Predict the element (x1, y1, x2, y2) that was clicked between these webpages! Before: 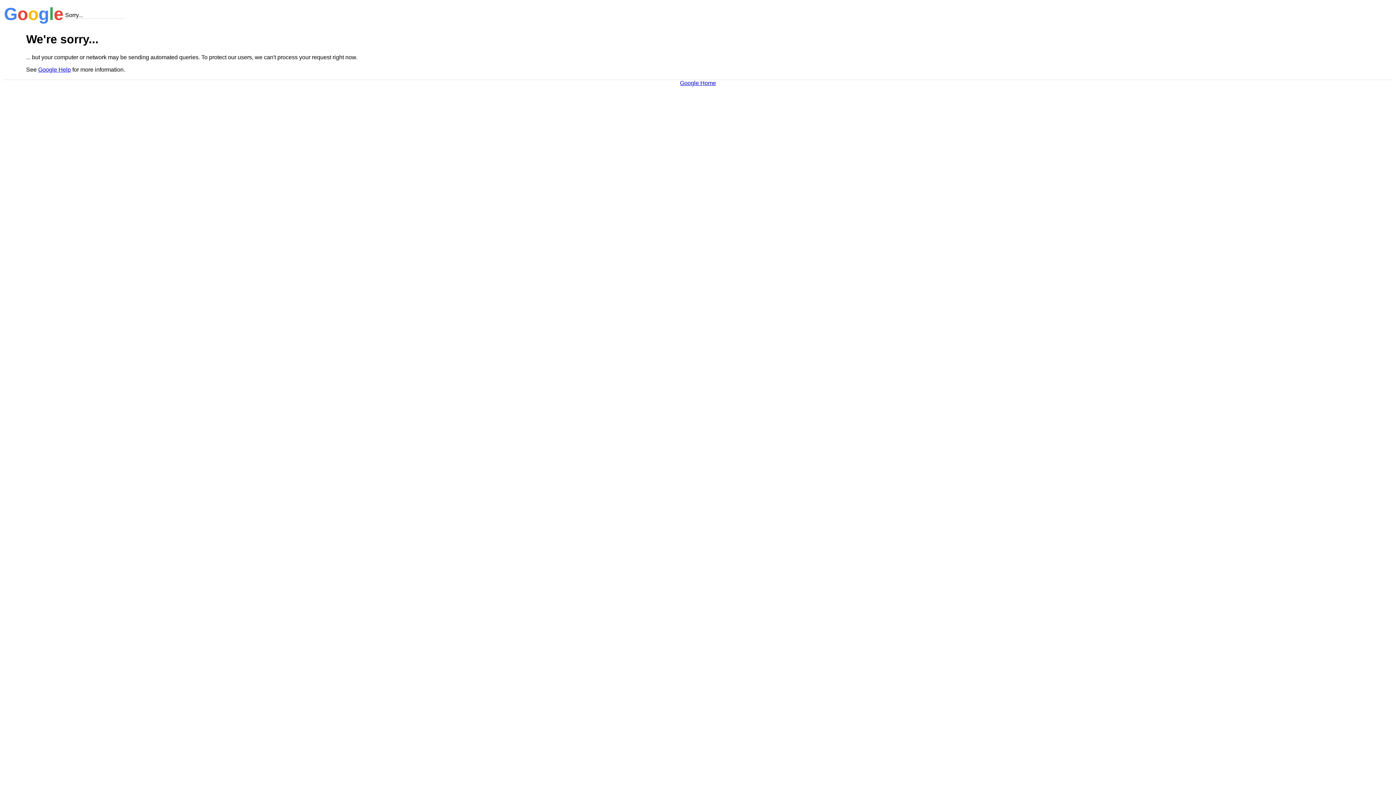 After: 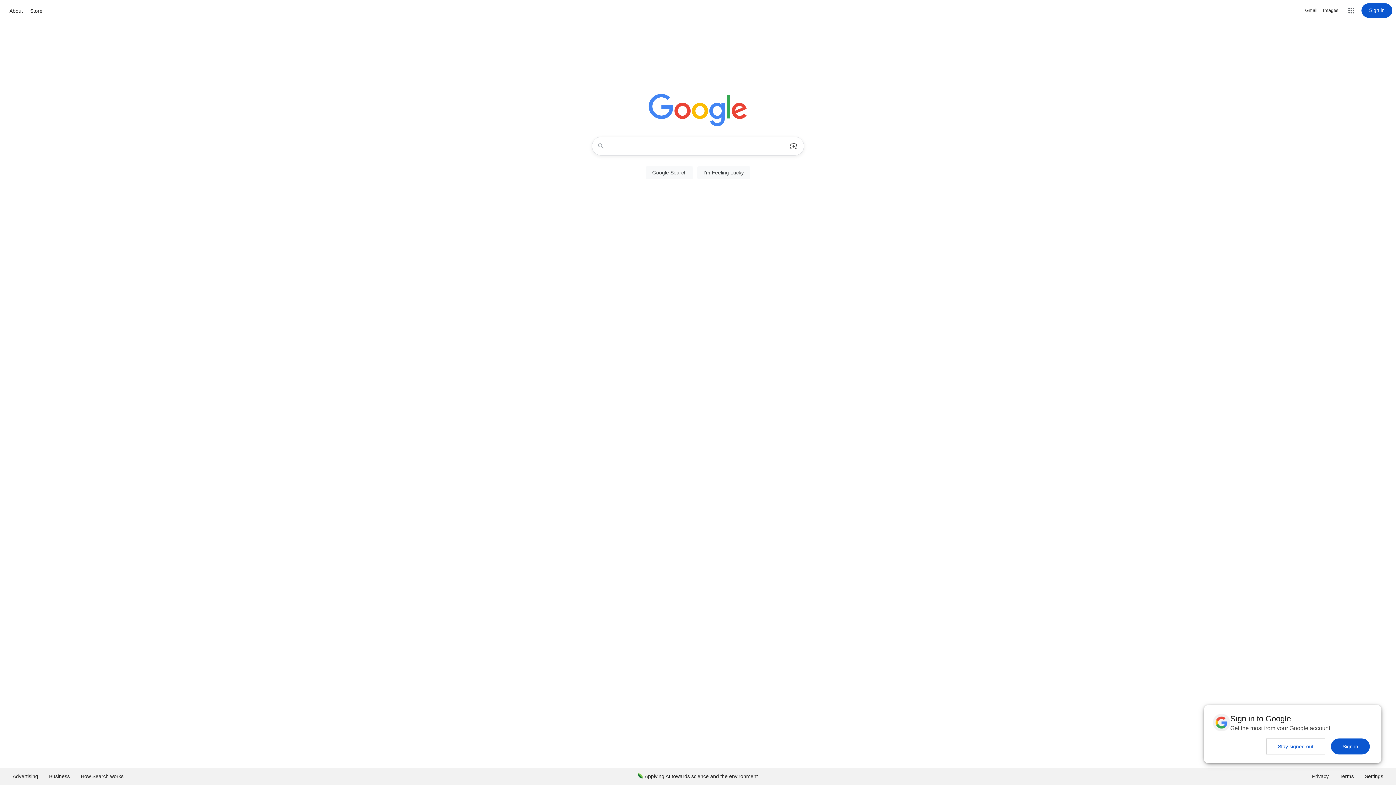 Action: bbox: (680, 79, 716, 86) label: Google Home